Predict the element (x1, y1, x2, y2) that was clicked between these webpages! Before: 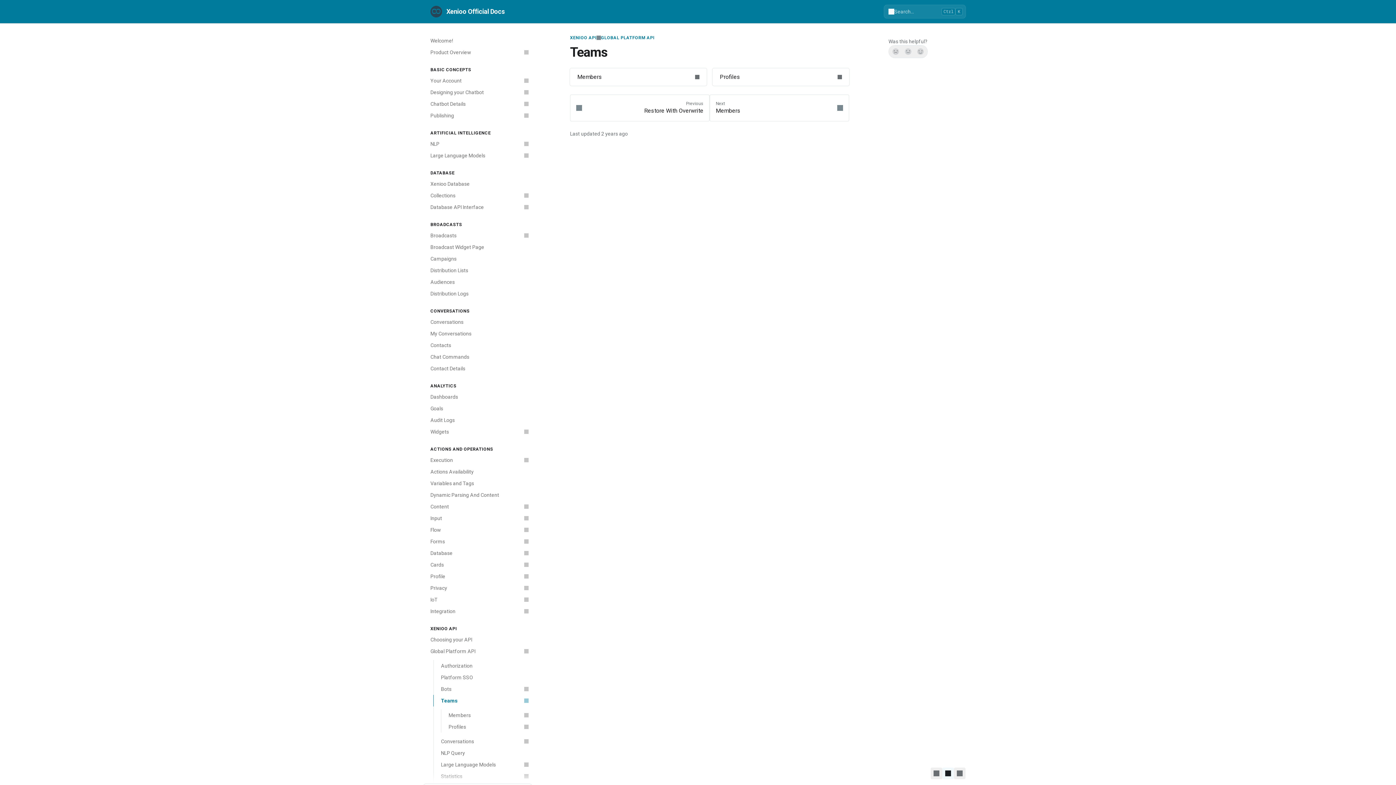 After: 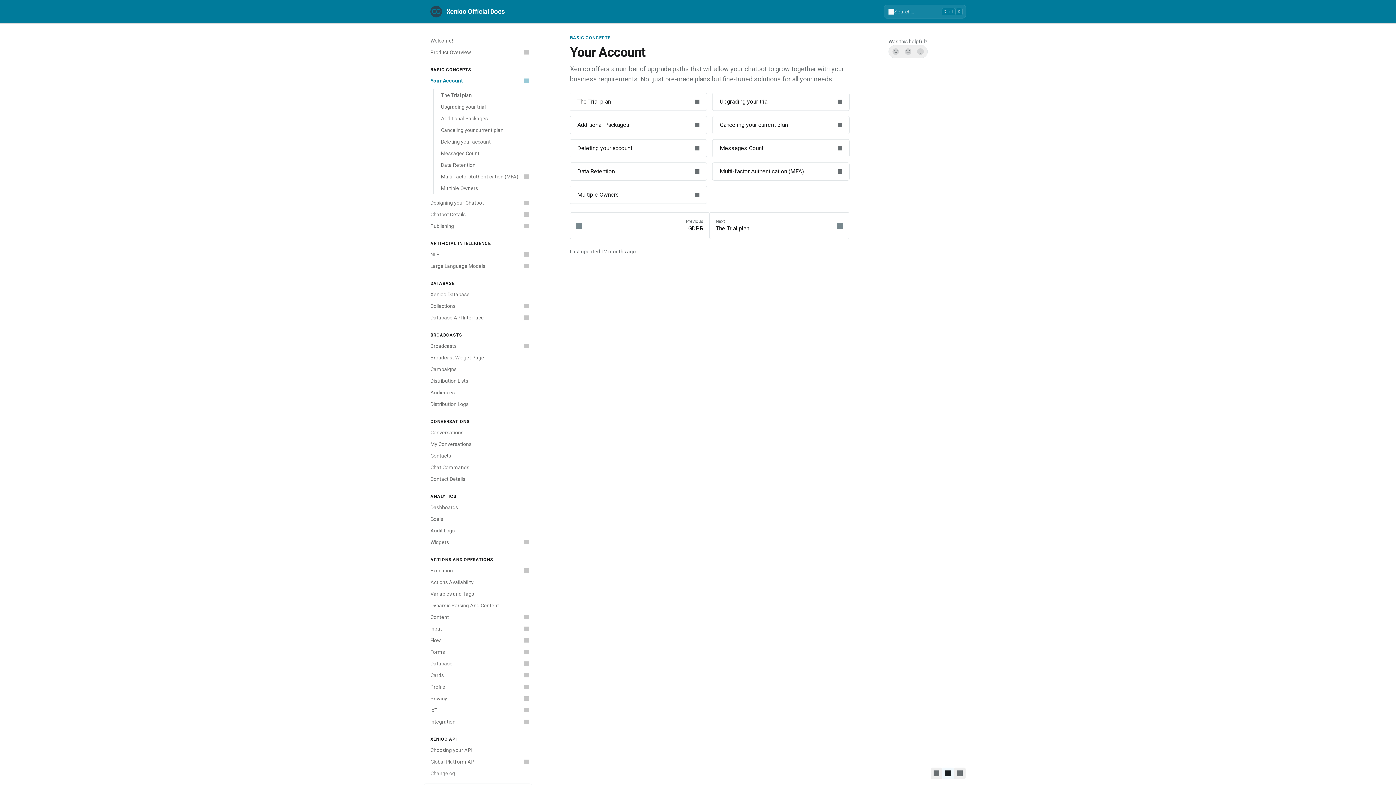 Action: bbox: (426, 74, 532, 86) label: Your Account